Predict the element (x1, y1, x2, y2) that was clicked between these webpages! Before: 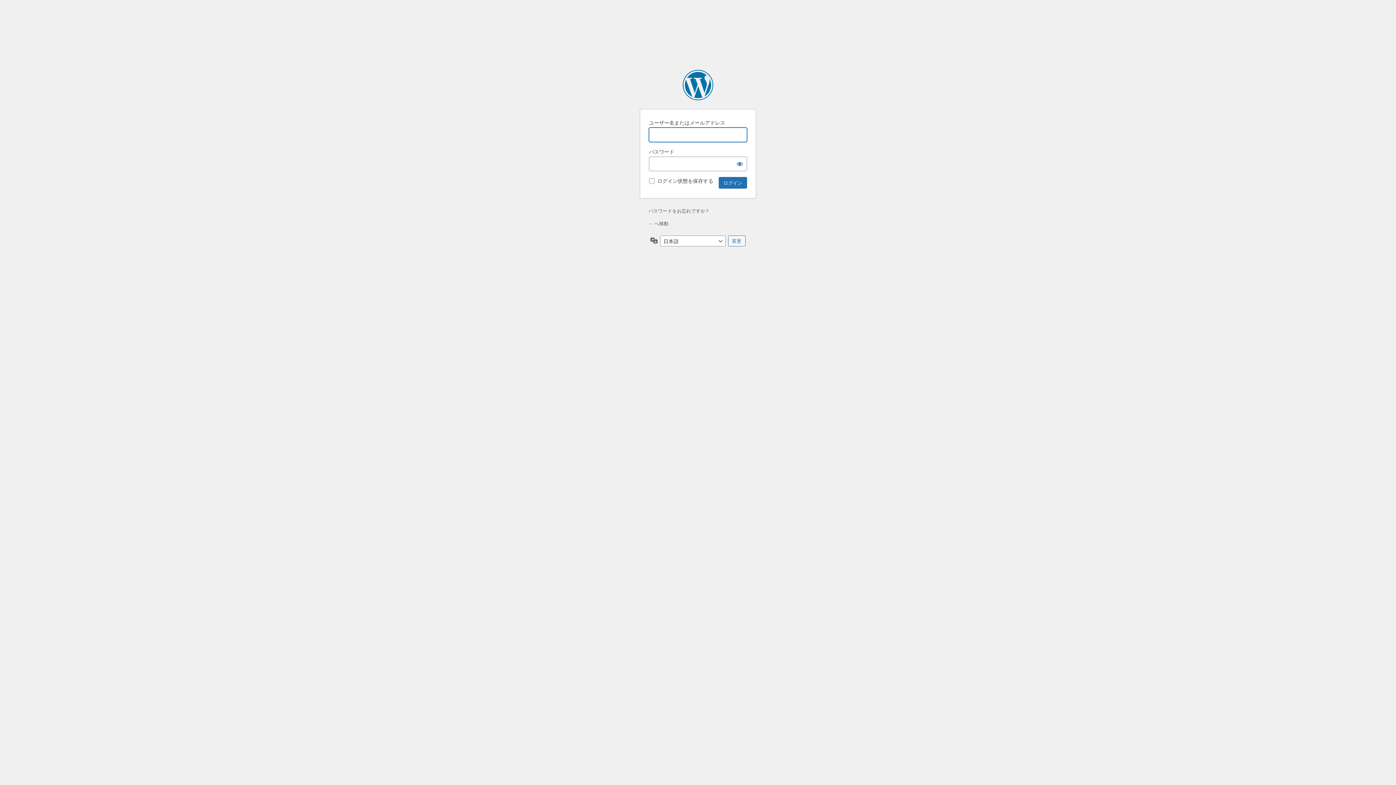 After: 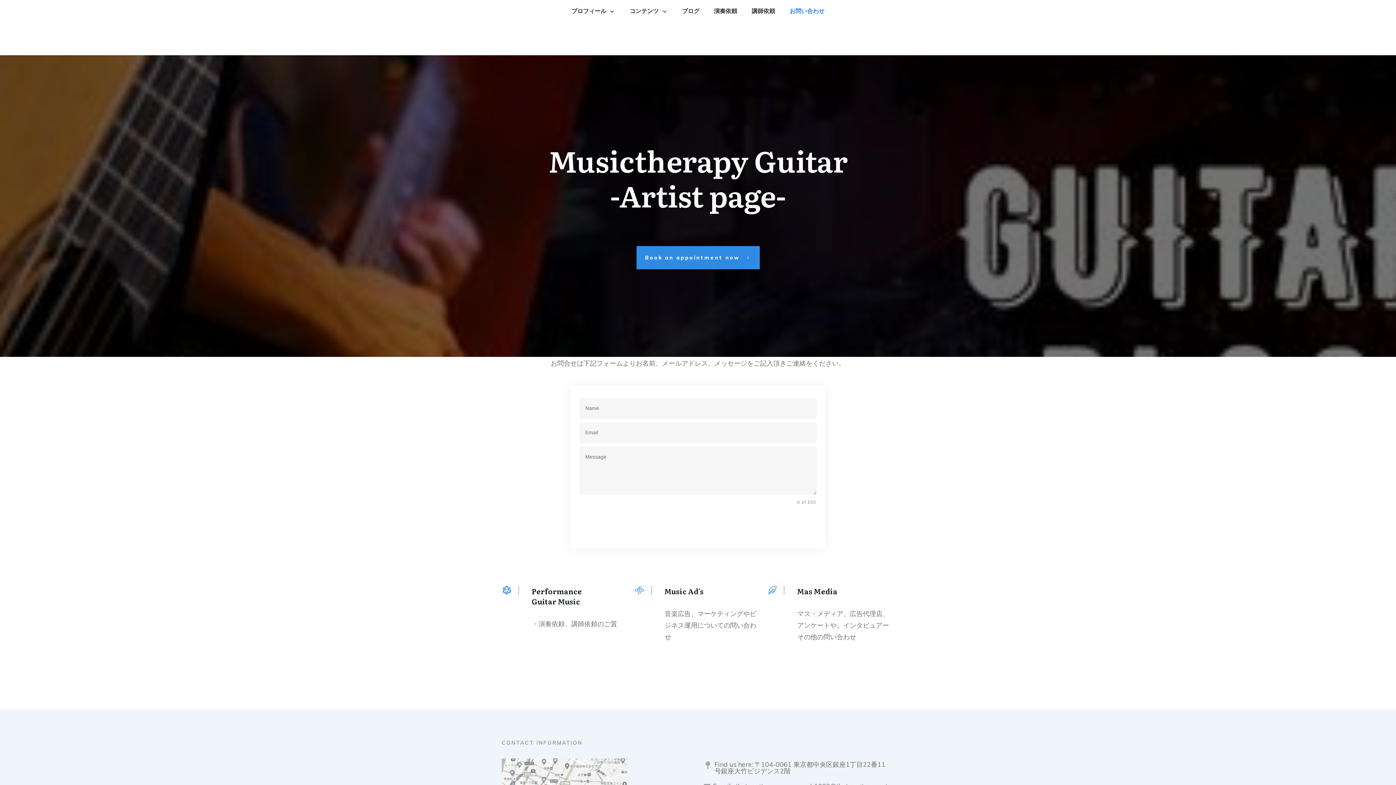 Action: label: ← へ移動 bbox: (648, 220, 668, 226)